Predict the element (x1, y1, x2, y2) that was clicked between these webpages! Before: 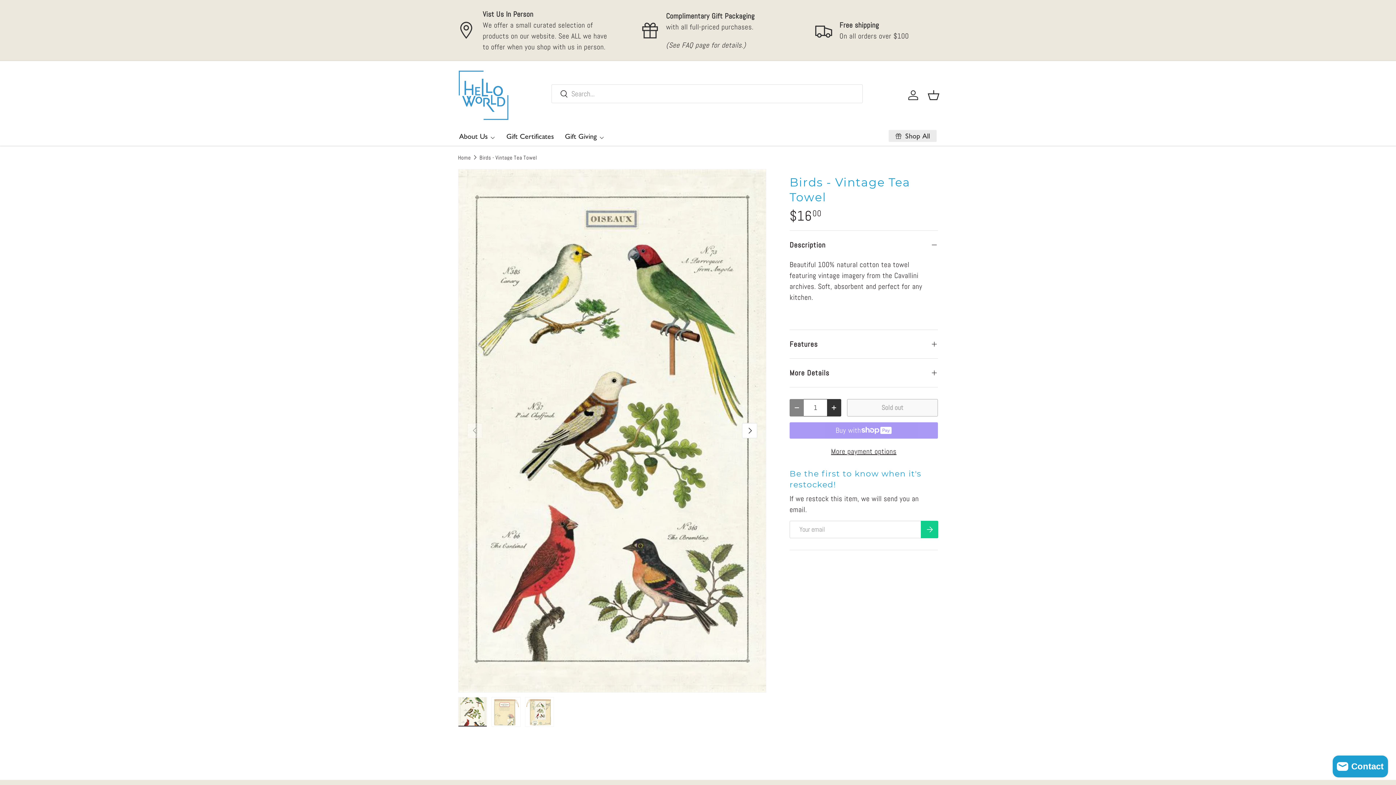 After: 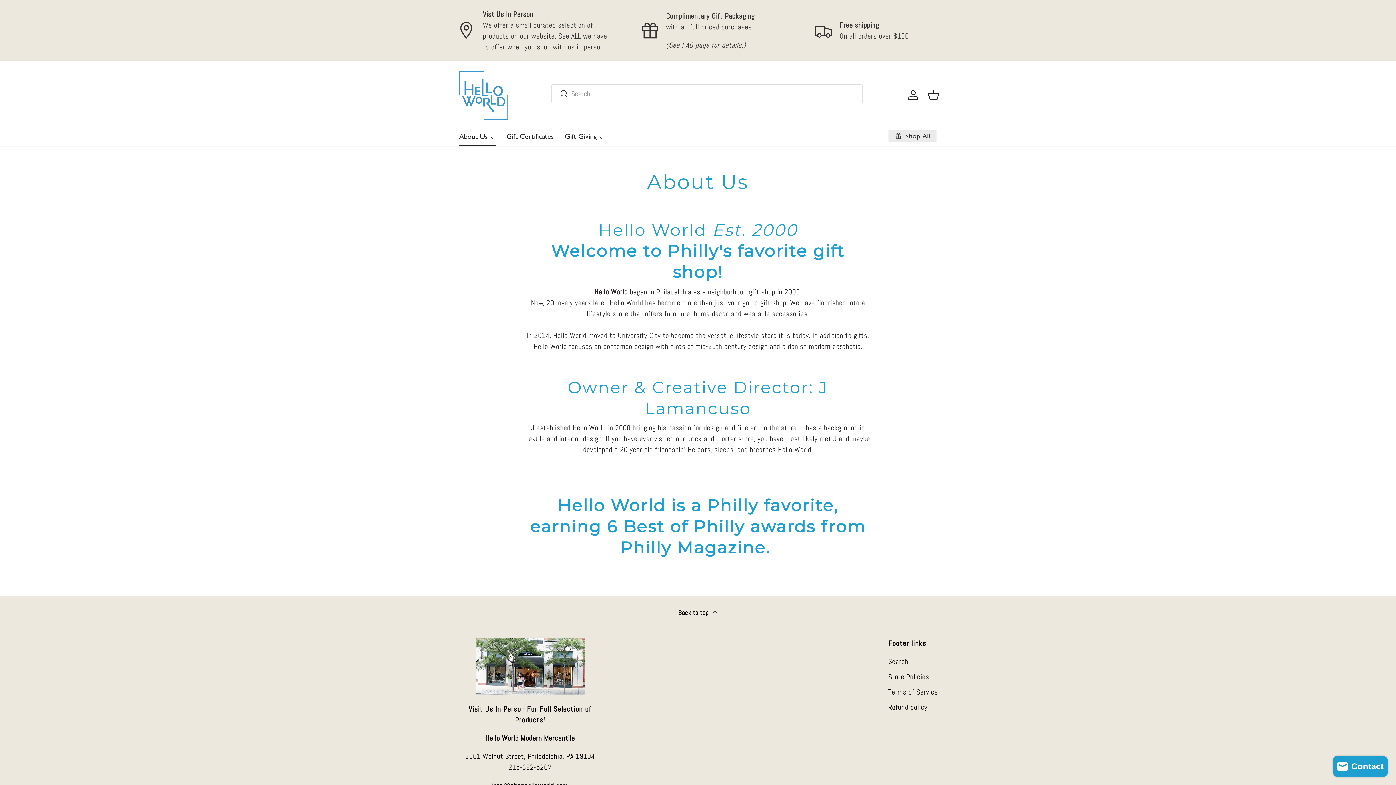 Action: label: About Us bbox: (459, 126, 495, 146)